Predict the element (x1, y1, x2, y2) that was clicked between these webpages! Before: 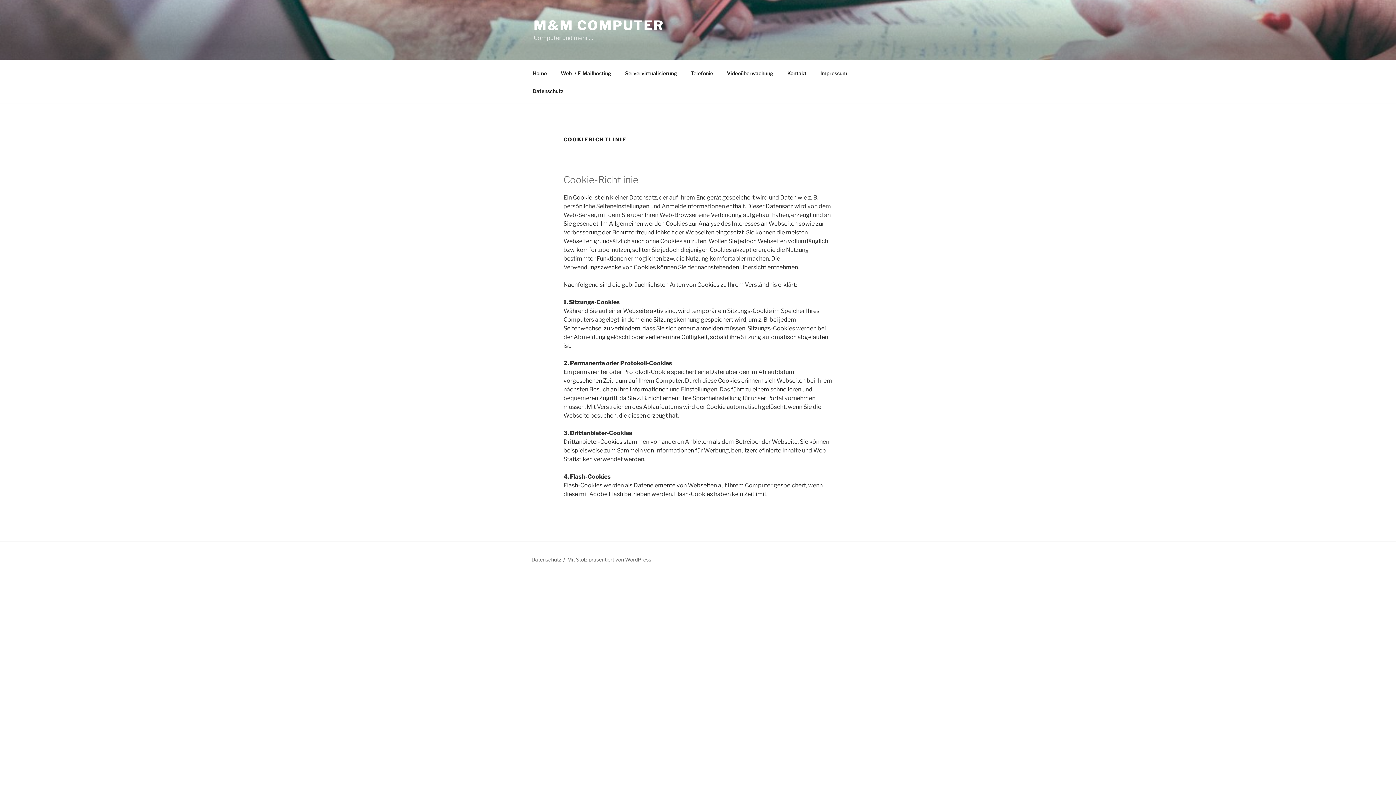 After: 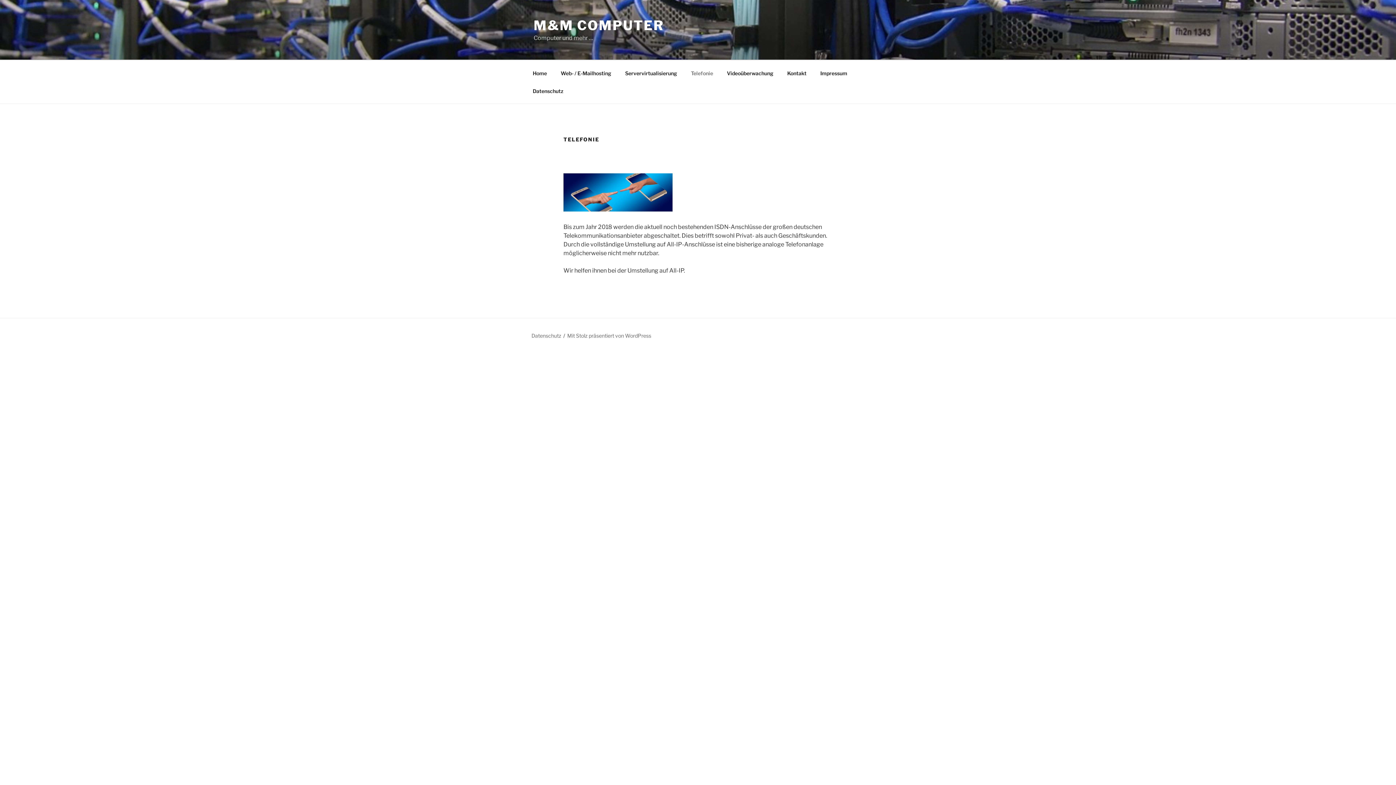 Action: label: Telefonie bbox: (684, 64, 719, 82)